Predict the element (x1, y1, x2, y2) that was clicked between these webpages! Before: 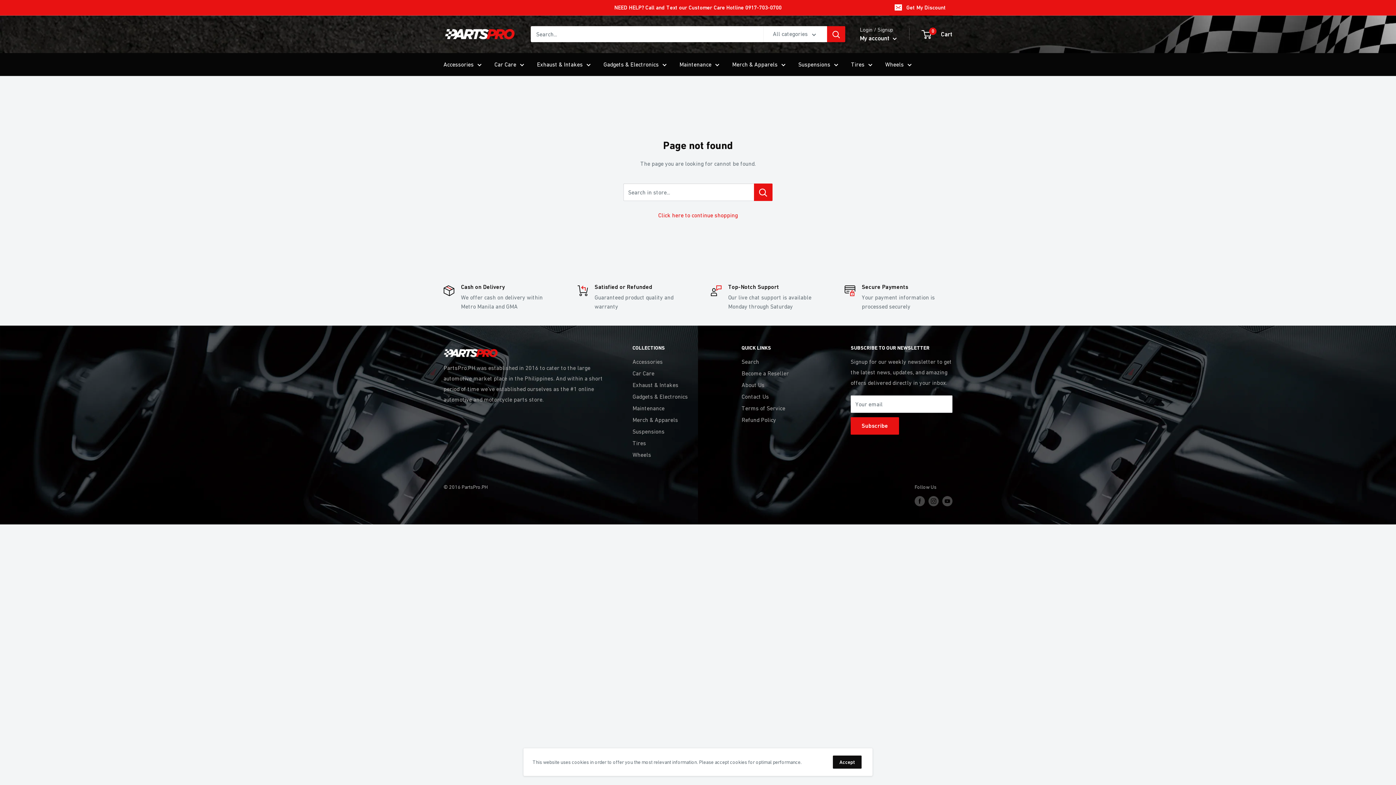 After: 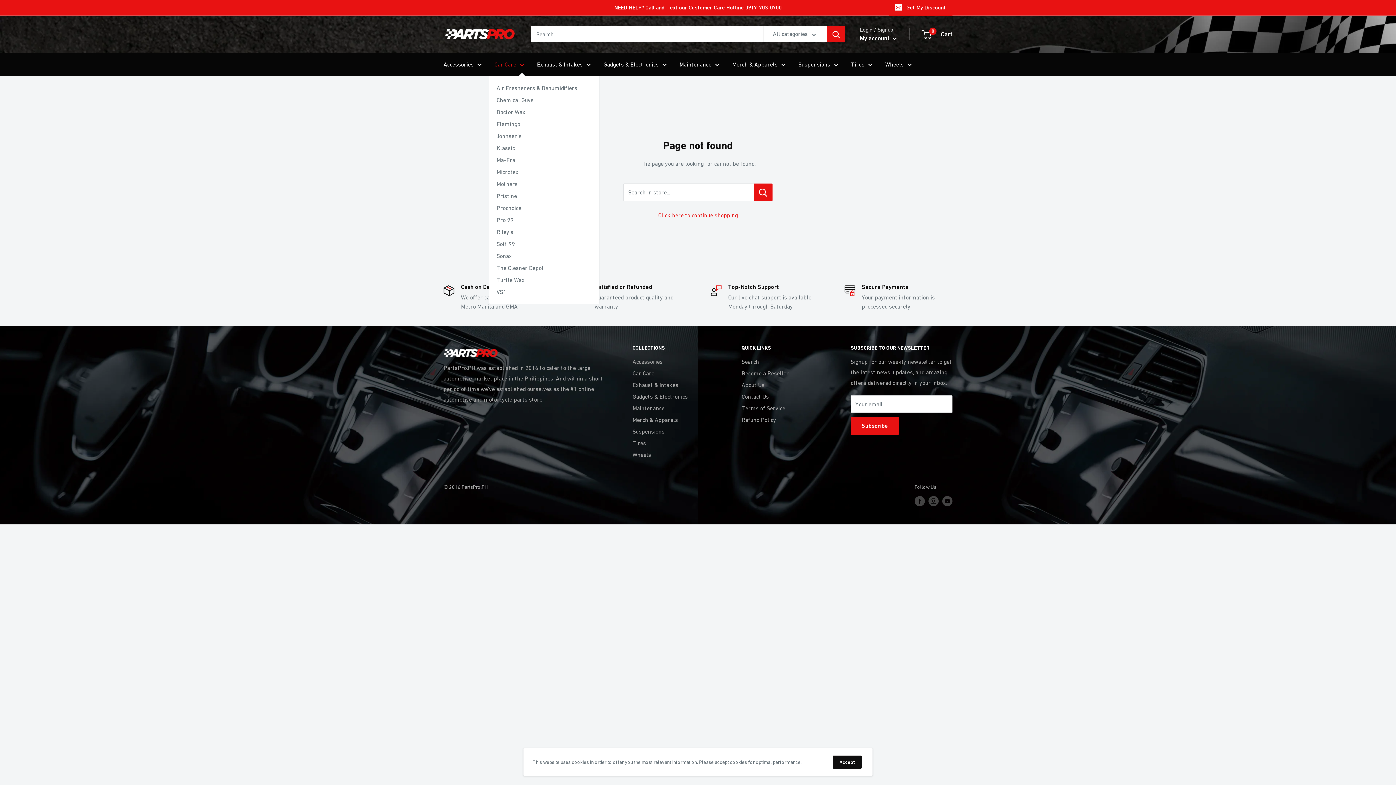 Action: label: Car Care bbox: (494, 59, 524, 69)